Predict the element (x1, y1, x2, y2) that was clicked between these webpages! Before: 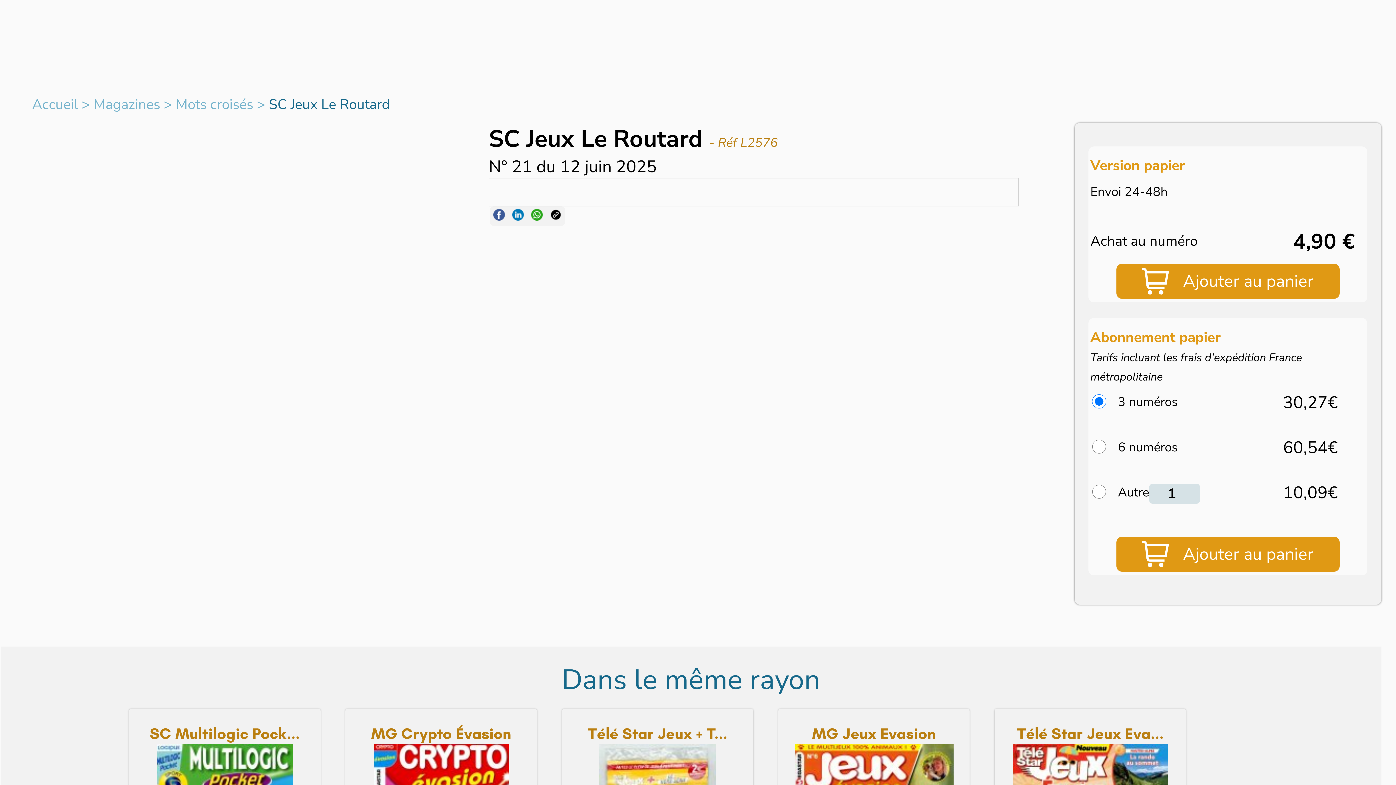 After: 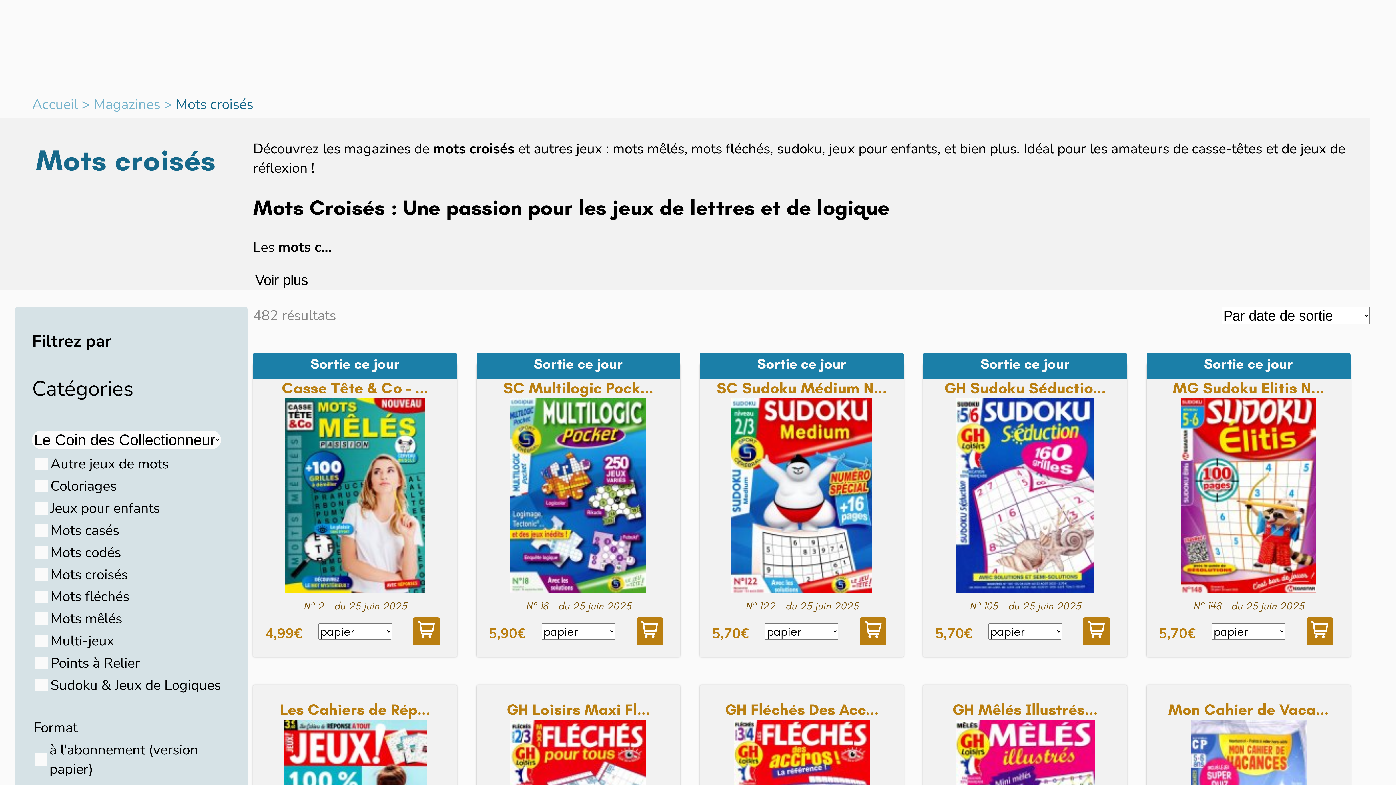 Action: bbox: (175, 94, 253, 114) label: Mots croisés